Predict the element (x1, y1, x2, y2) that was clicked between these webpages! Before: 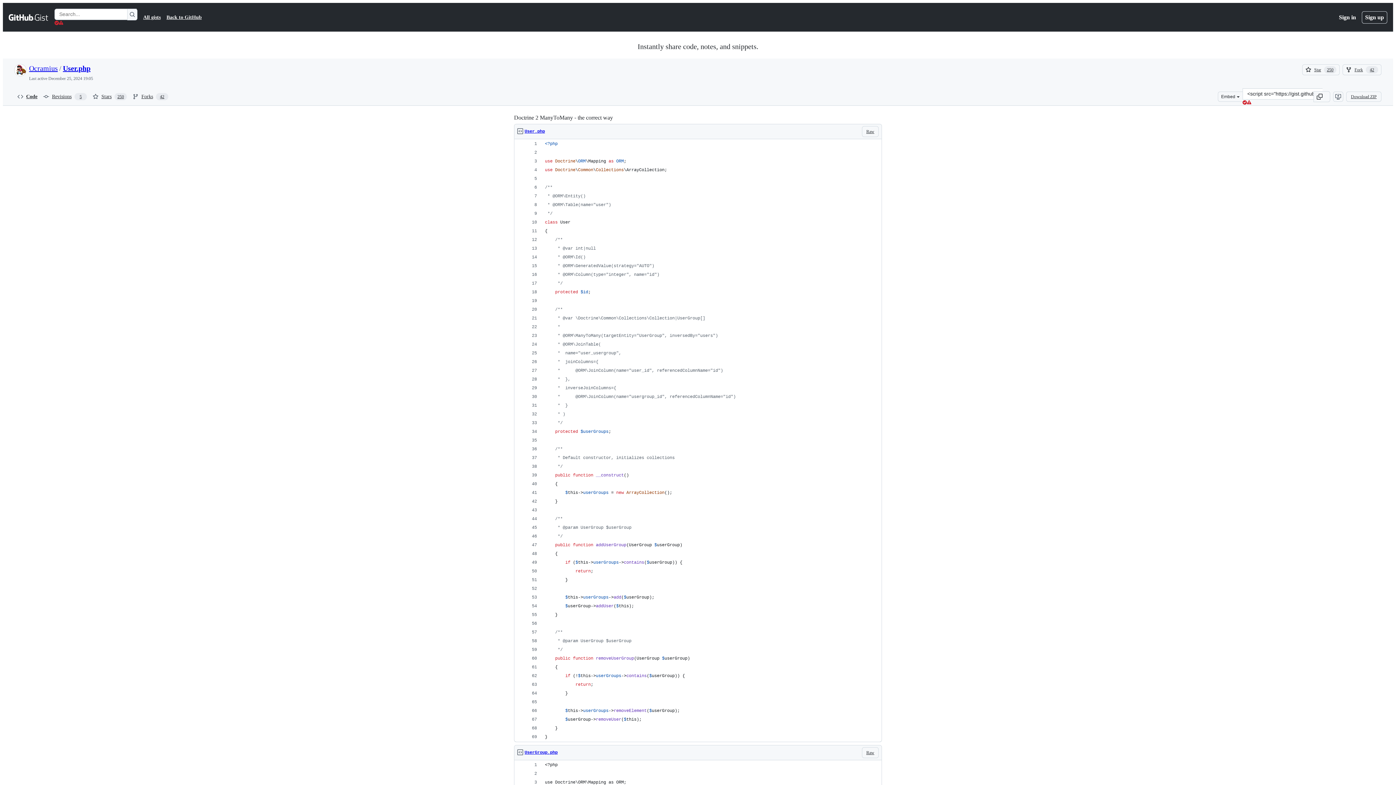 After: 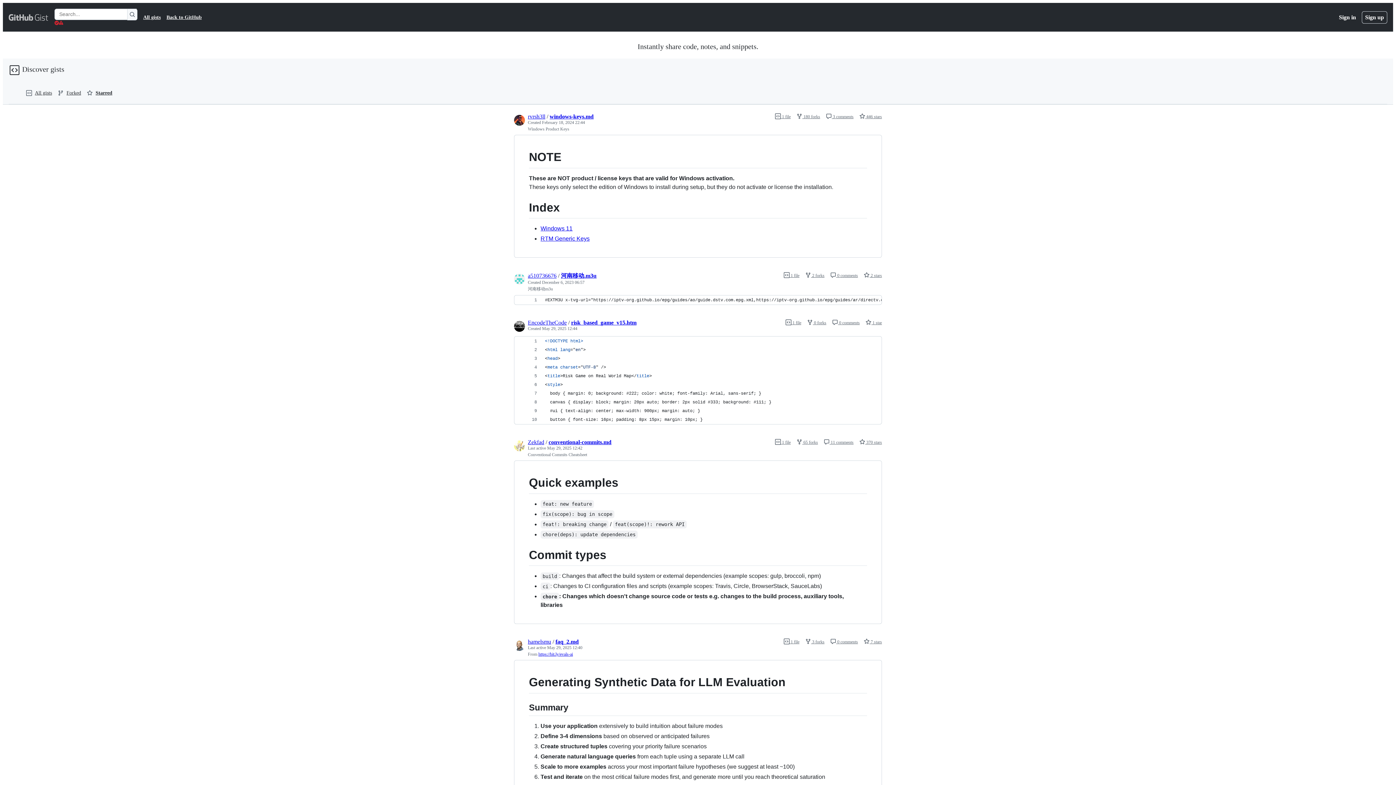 Action: bbox: (8, 12, 48, 21) label: Gist Homepage 